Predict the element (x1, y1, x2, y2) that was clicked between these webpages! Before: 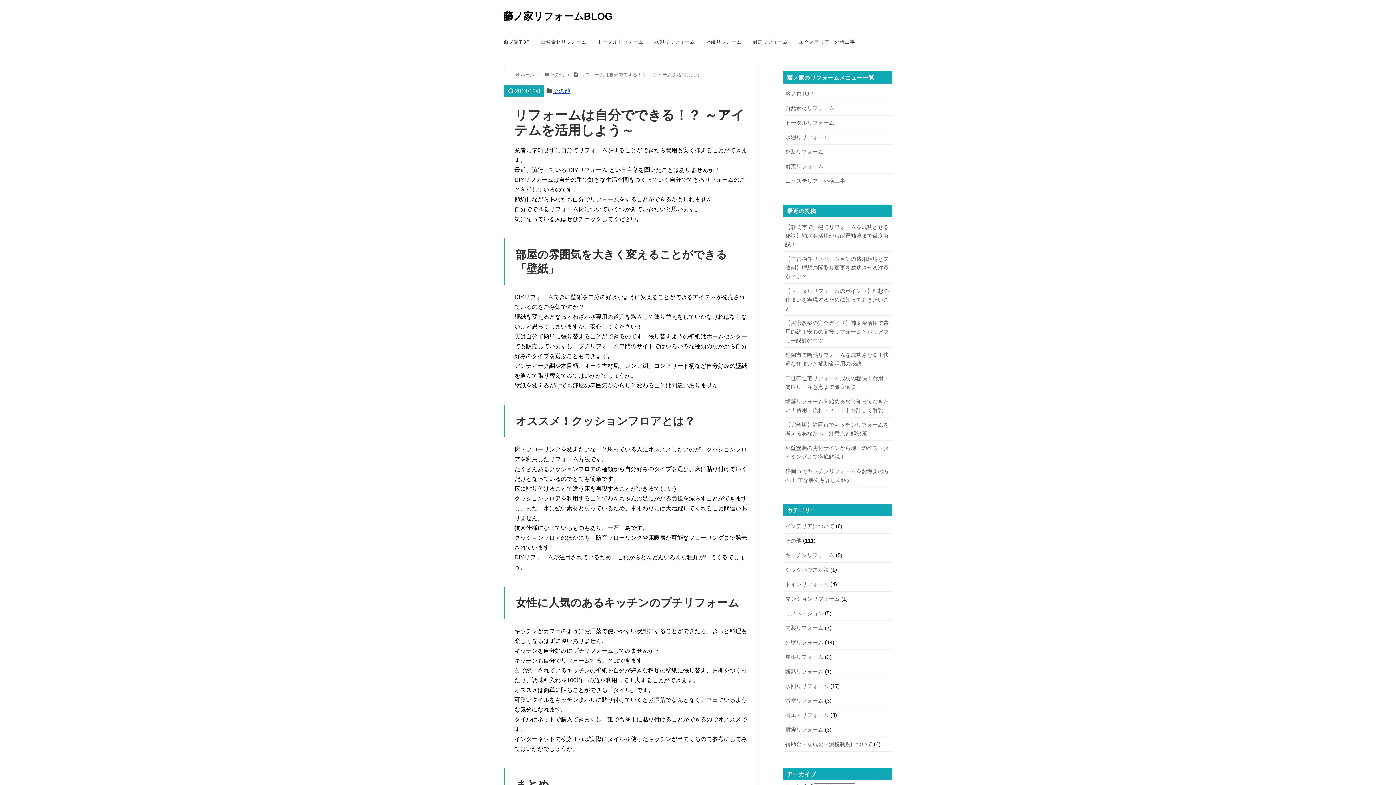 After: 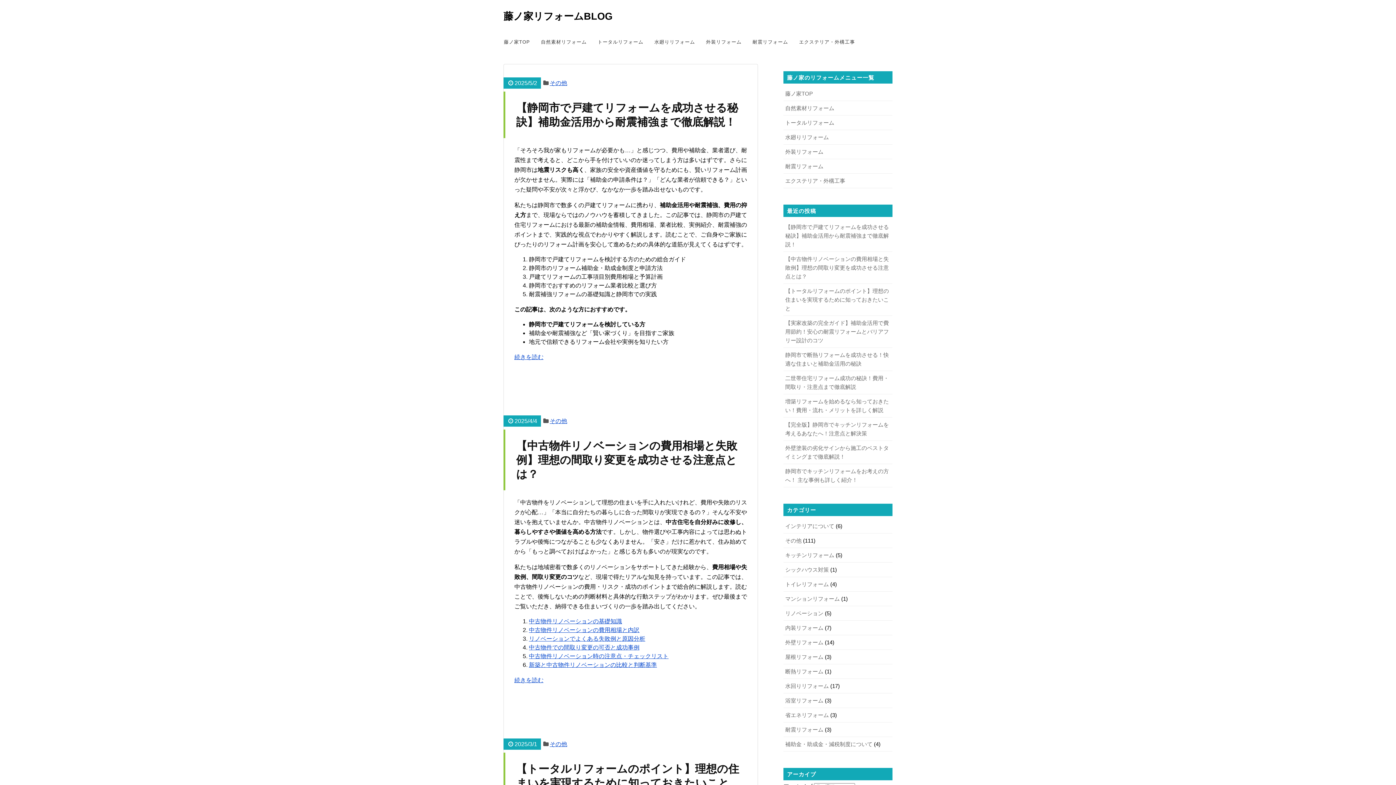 Action: label: 藤ノ家リフォームBLOG bbox: (503, 11, 612, 21)